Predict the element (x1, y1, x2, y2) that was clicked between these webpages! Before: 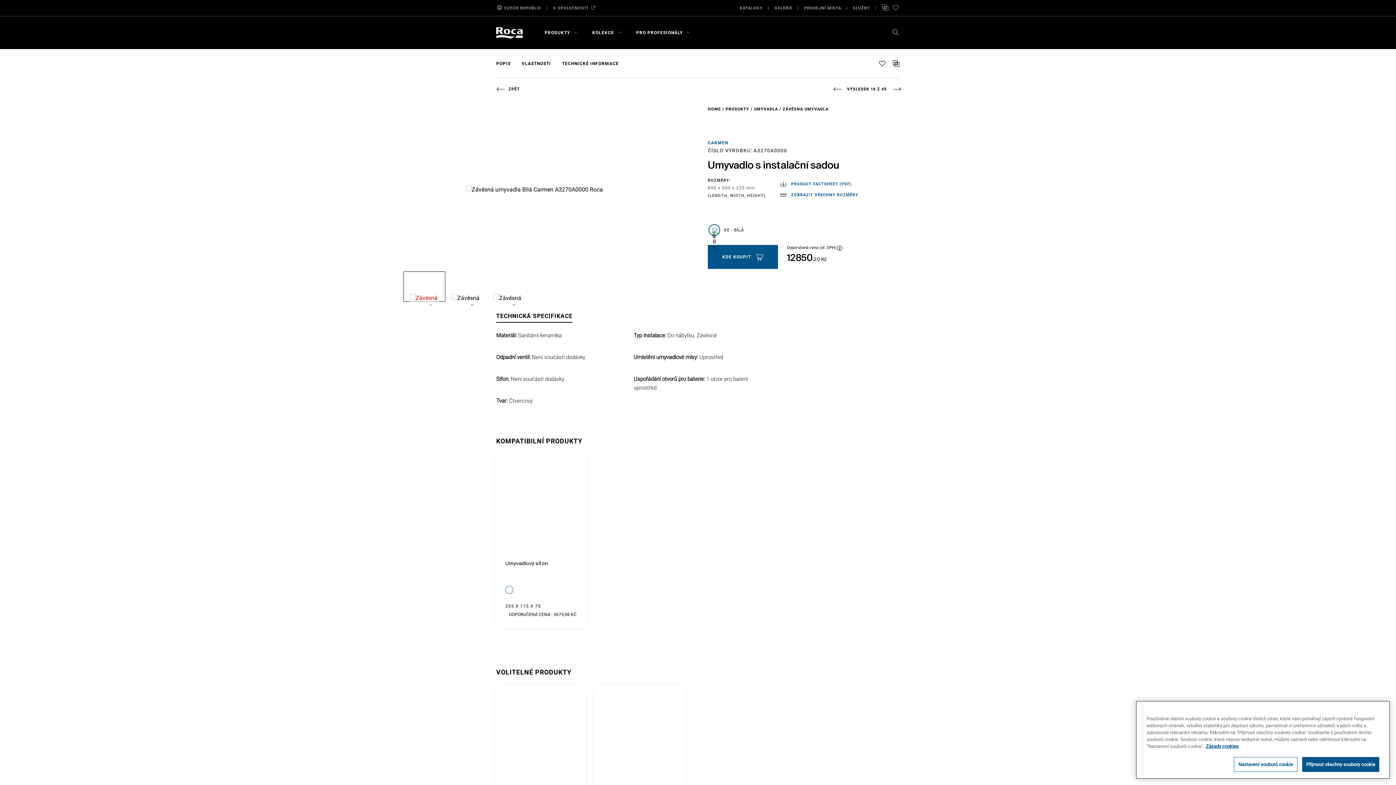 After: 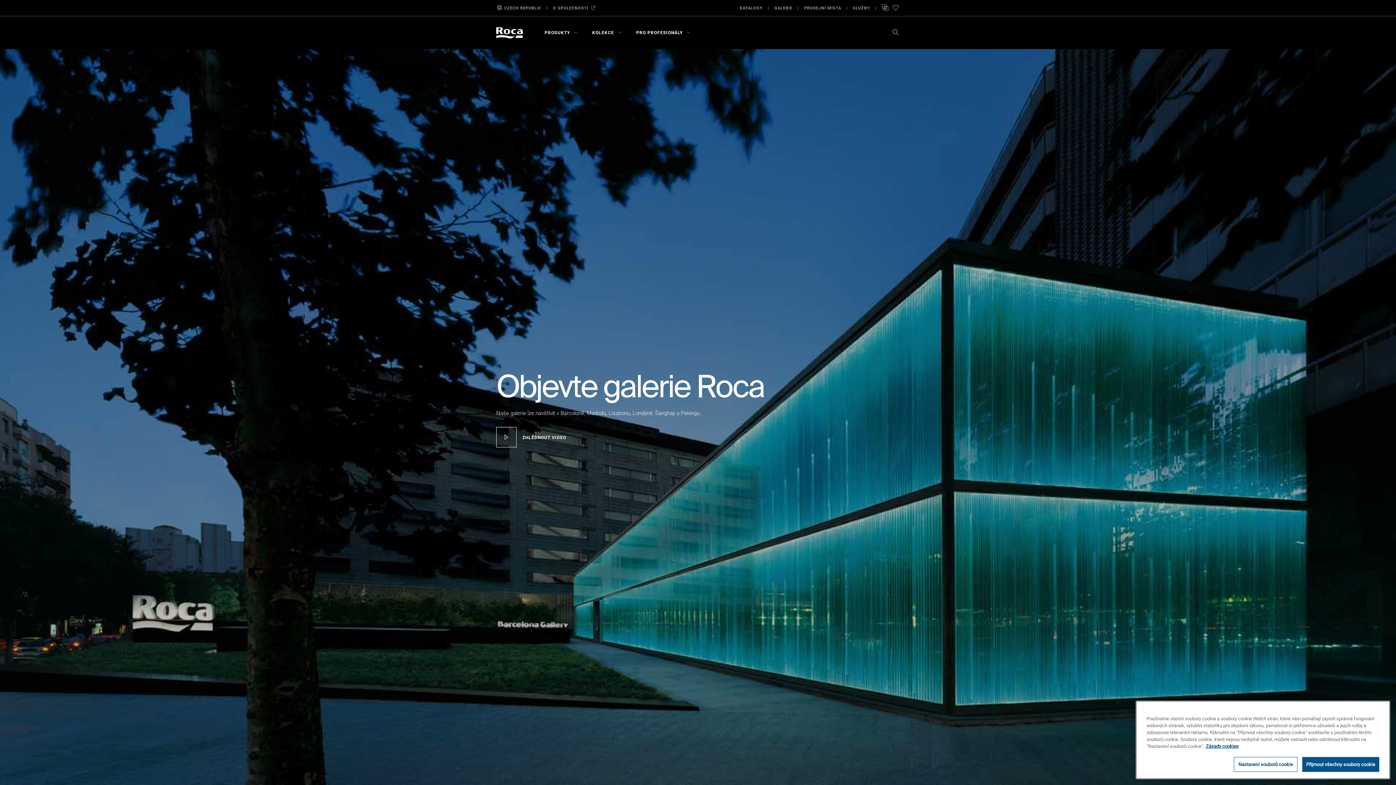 Action: bbox: (774, 1, 792, 14) label: GALERIE